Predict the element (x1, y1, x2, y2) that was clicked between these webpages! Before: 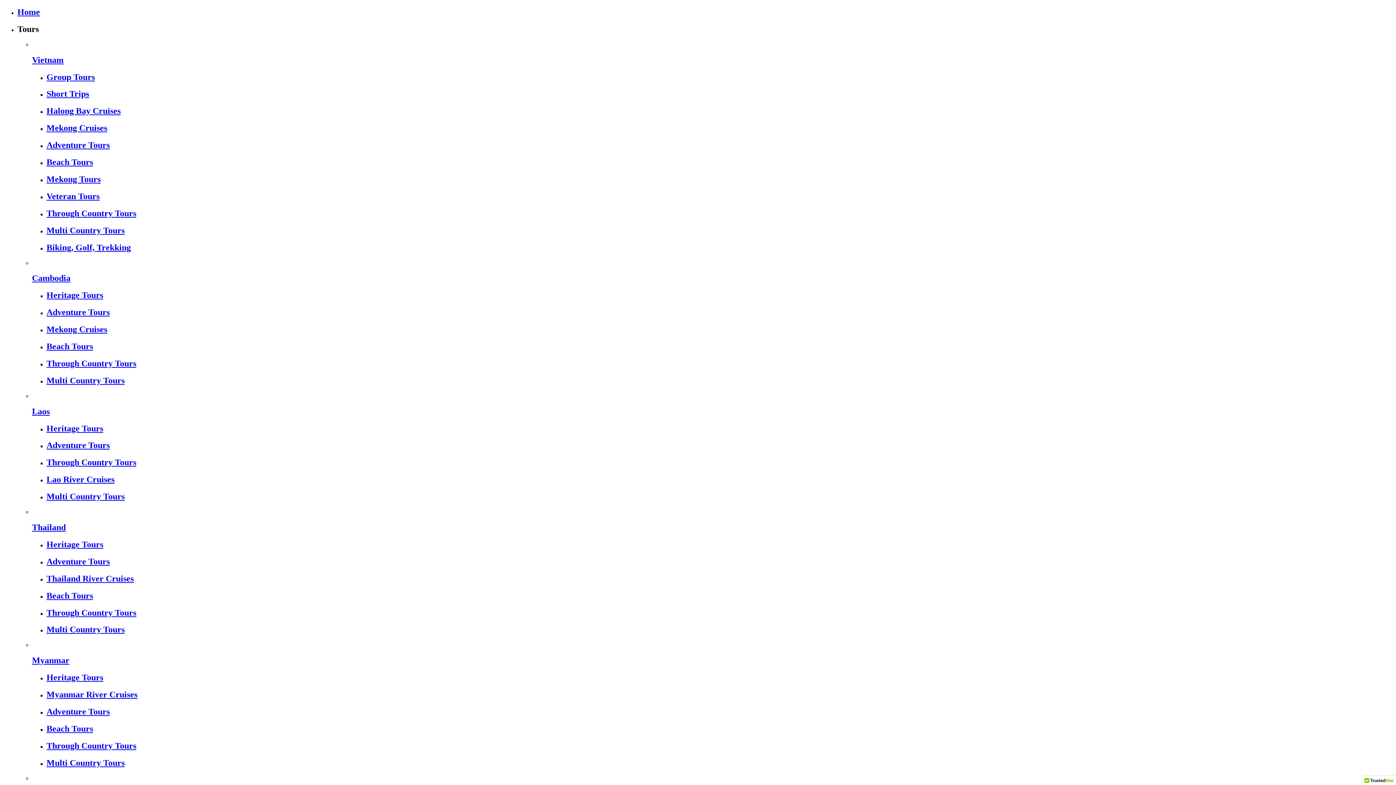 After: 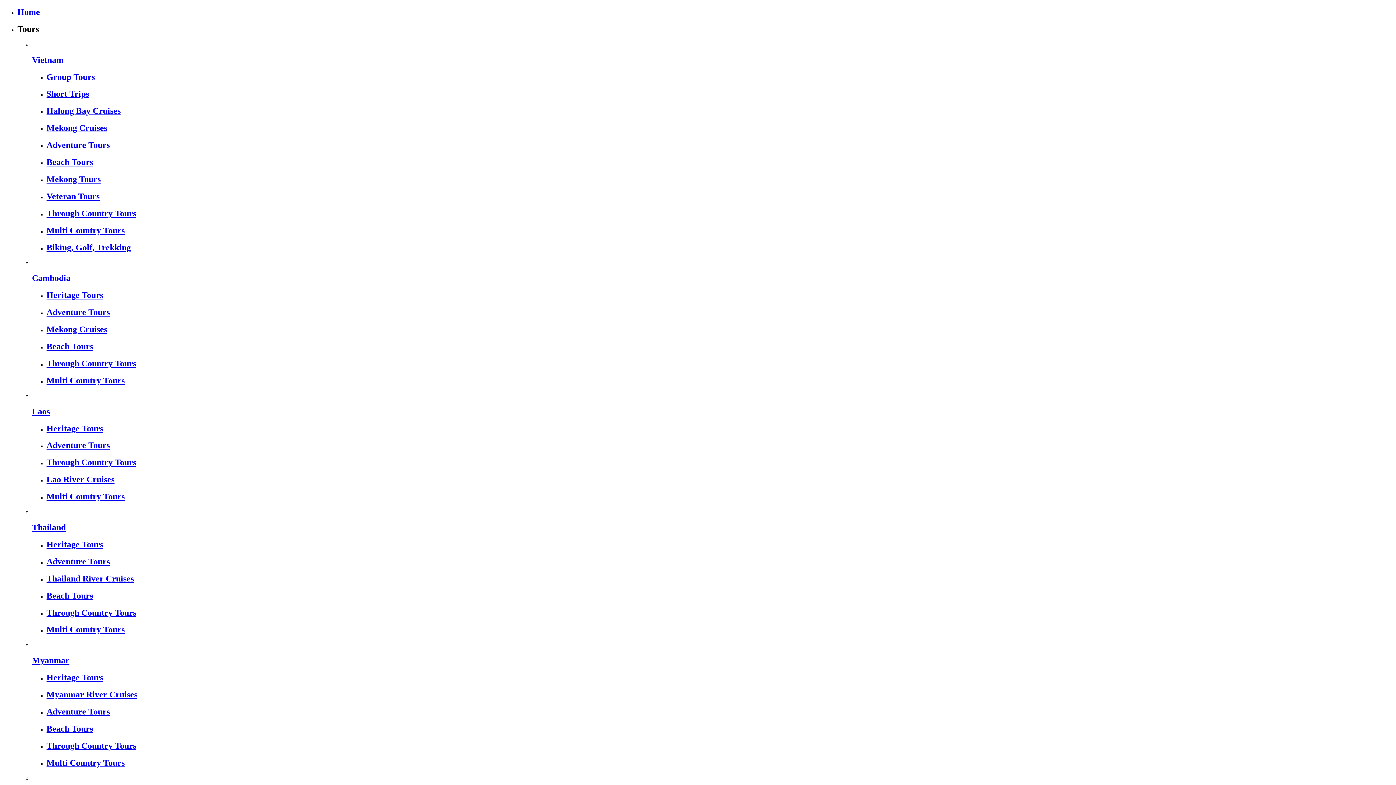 Action: bbox: (46, 208, 1393, 218) label: Through Country Tours